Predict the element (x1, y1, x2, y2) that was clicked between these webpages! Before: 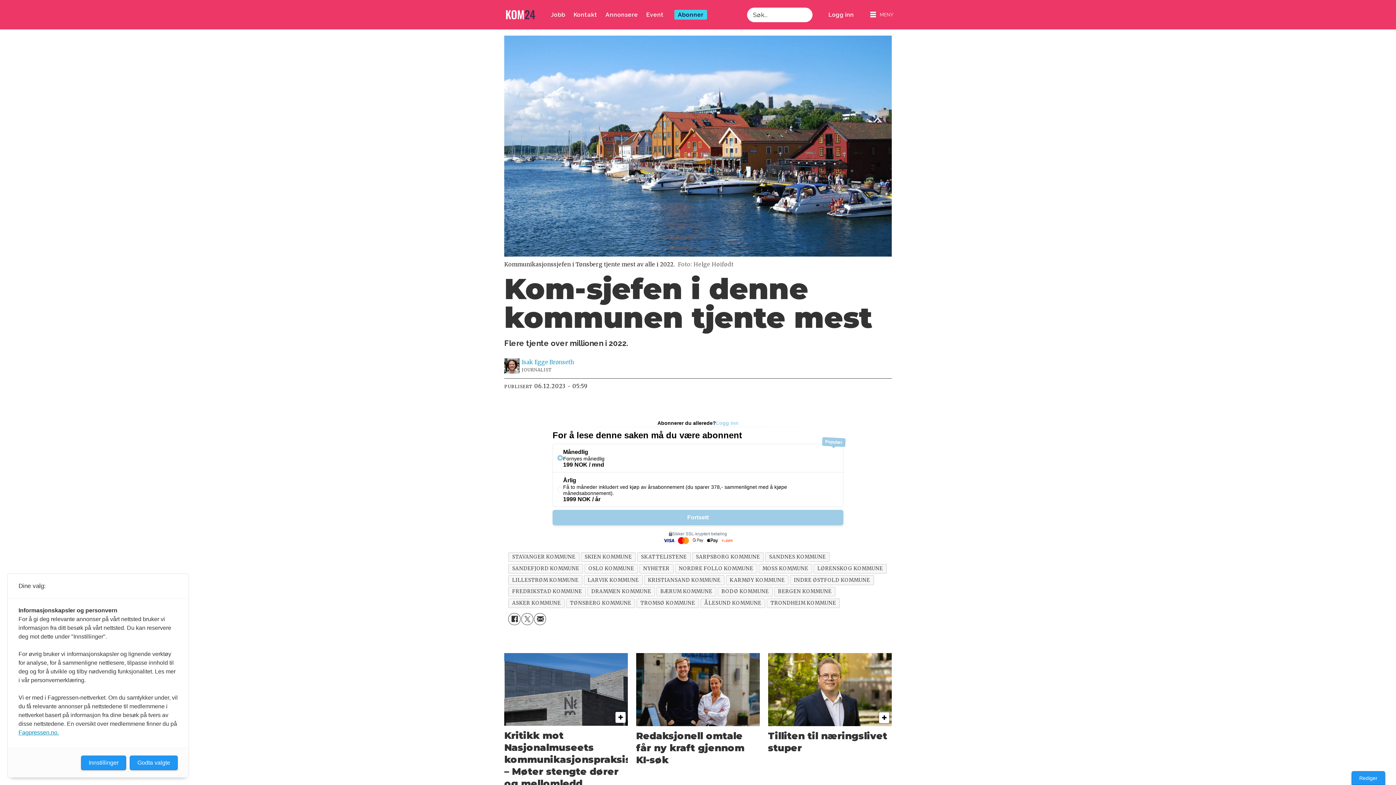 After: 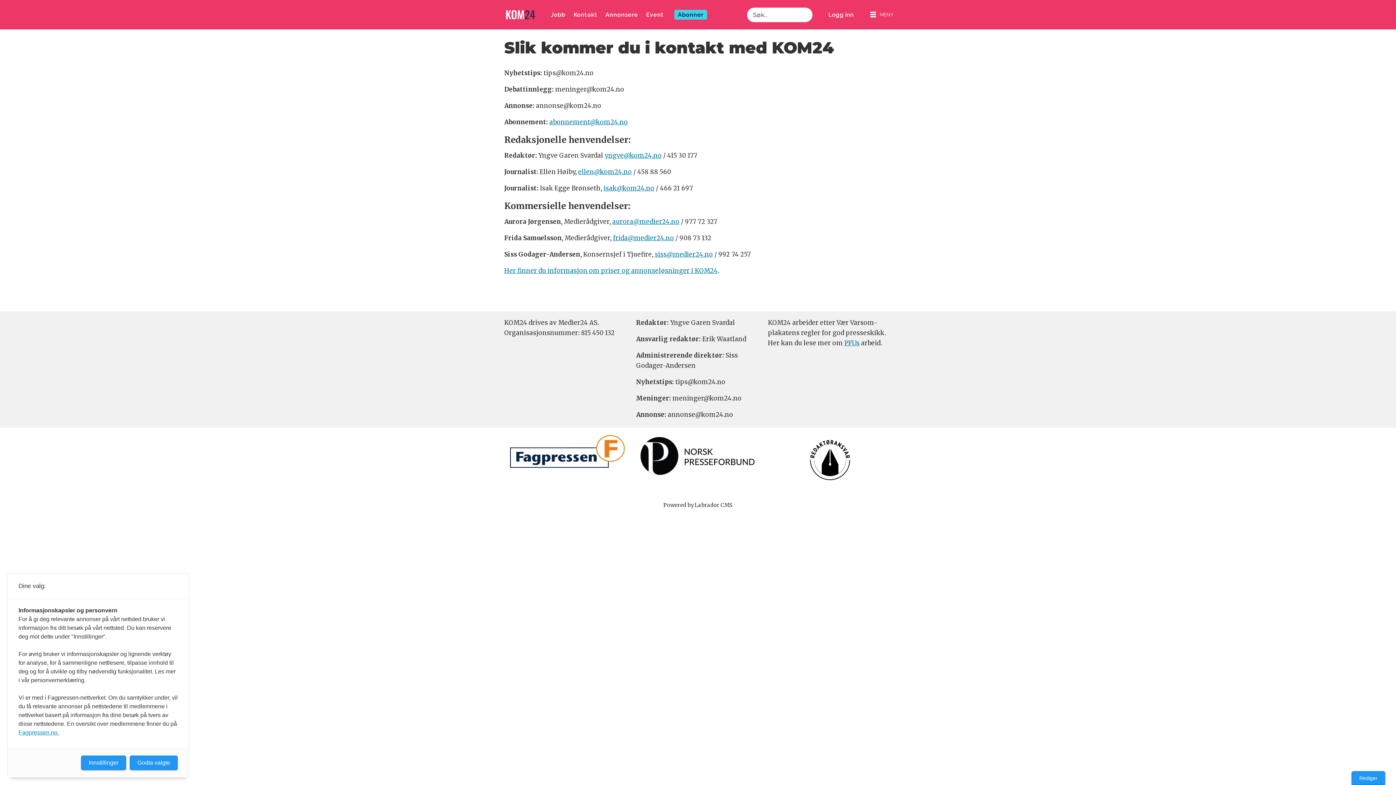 Action: label: Kontakt bbox: (573, 9, 597, 19)